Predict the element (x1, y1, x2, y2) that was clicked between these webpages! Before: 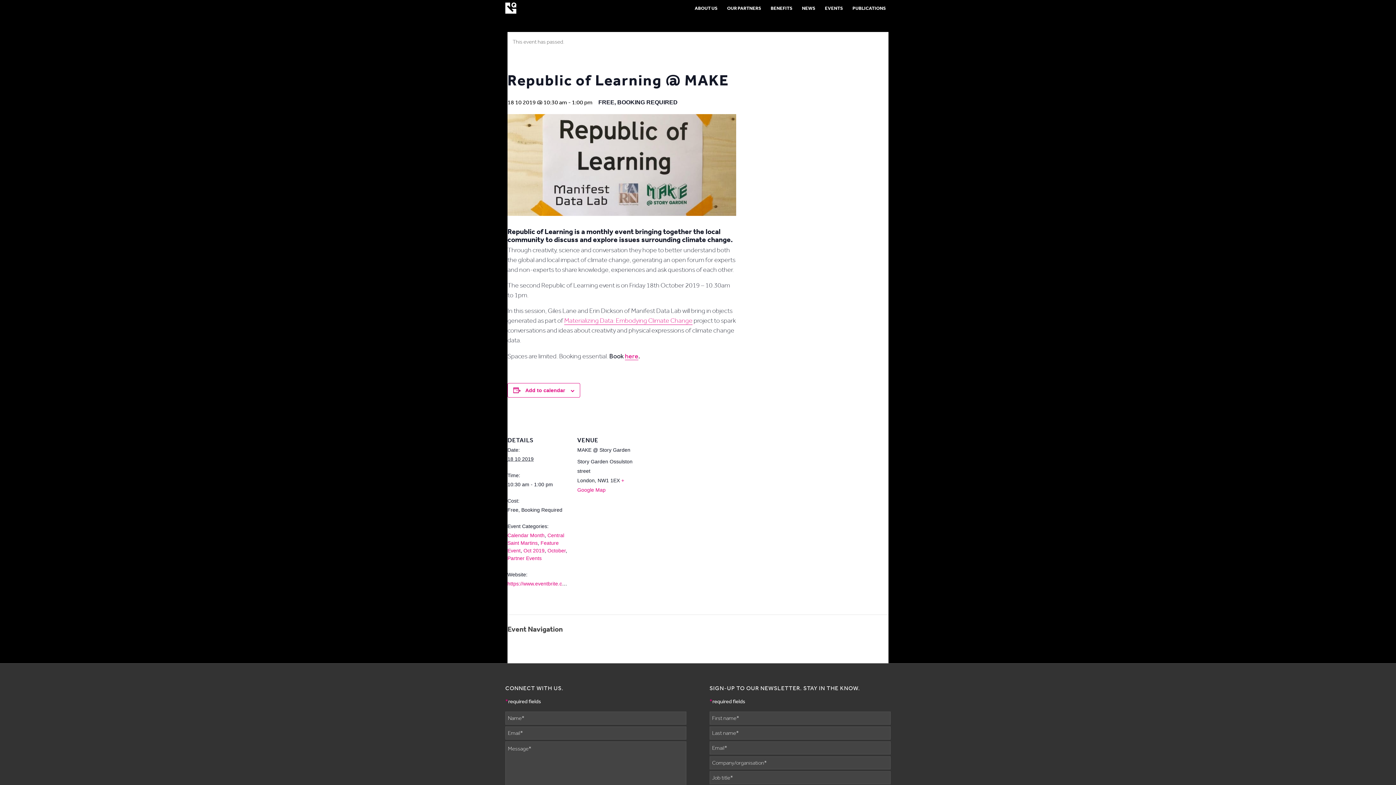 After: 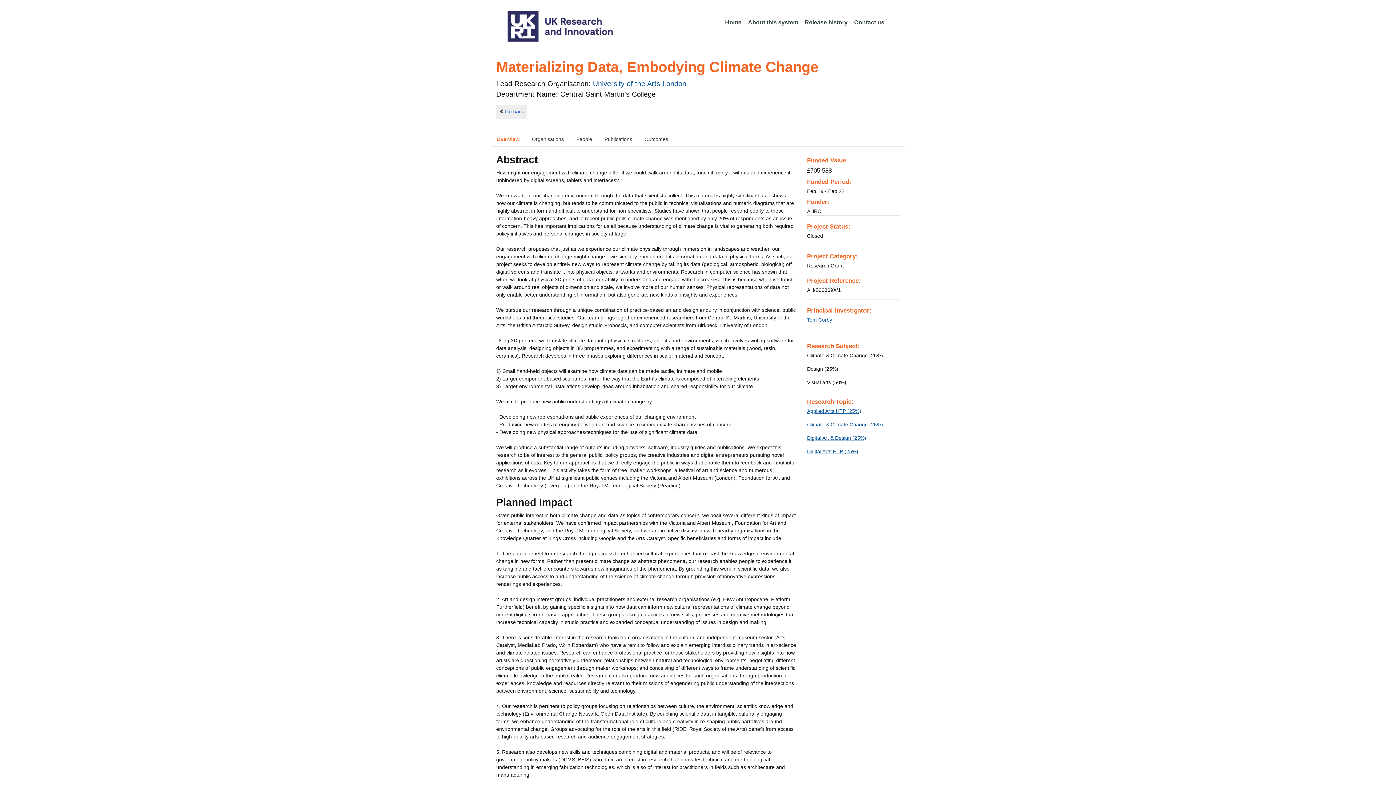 Action: bbox: (564, 316, 692, 325) label: Materializing Data: Embodying Climate Change